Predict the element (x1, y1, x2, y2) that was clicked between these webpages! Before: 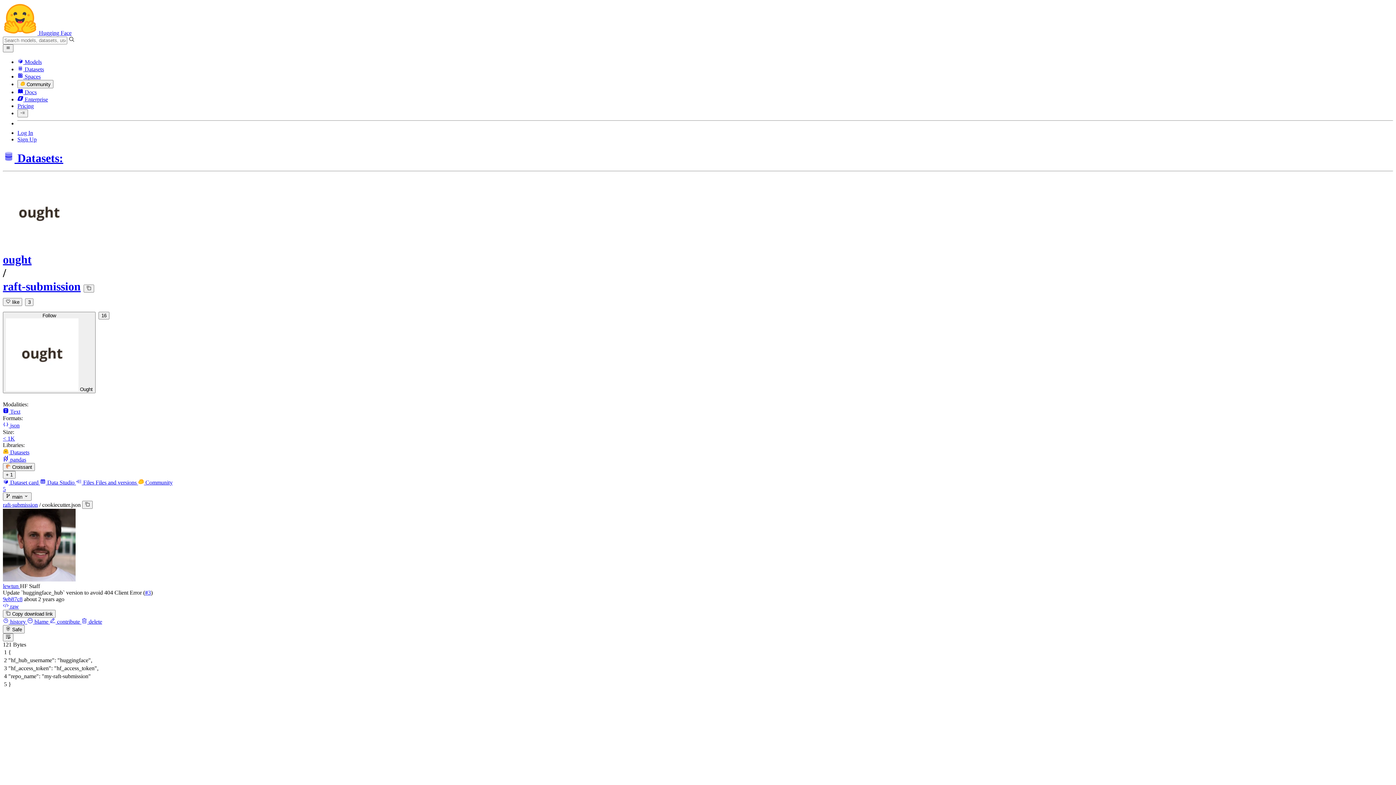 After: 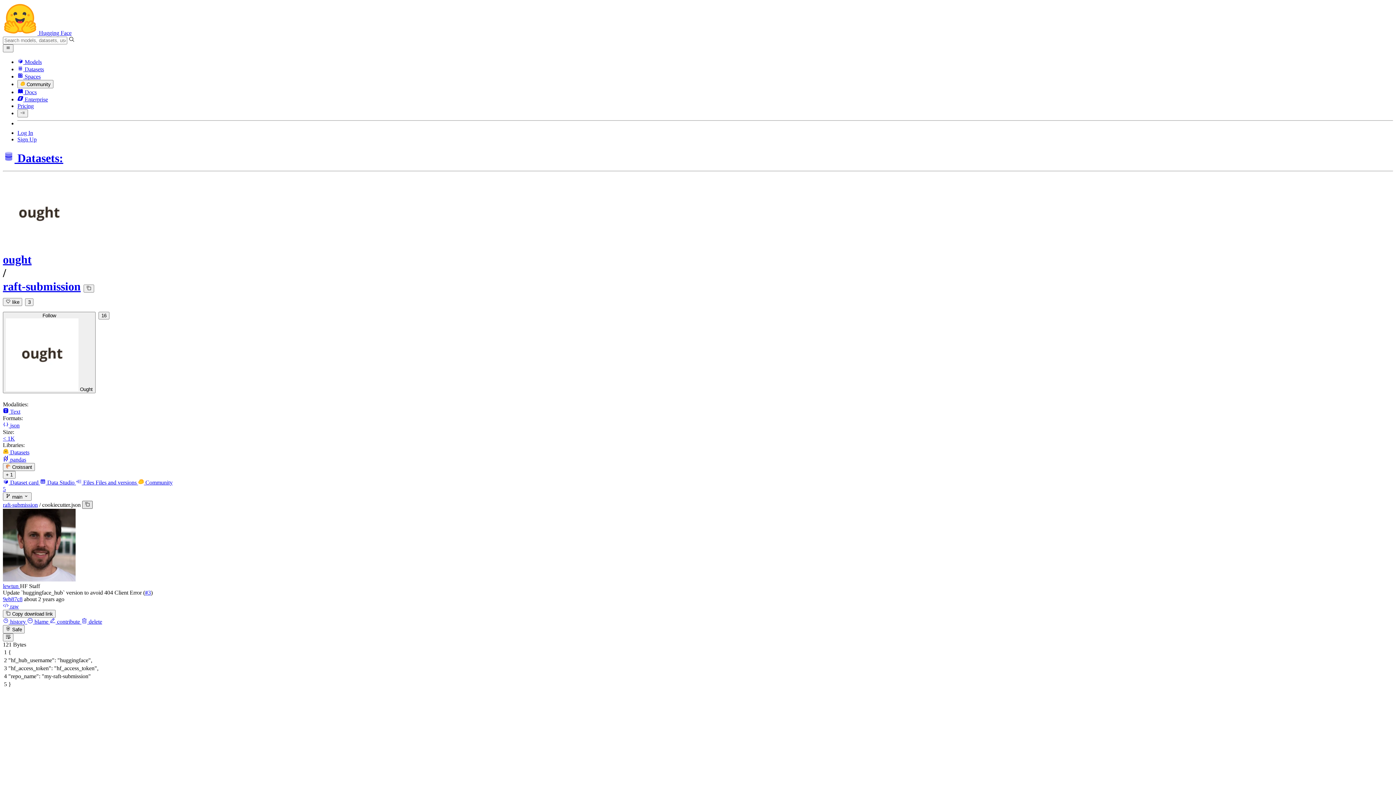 Action: bbox: (82, 500, 92, 509)